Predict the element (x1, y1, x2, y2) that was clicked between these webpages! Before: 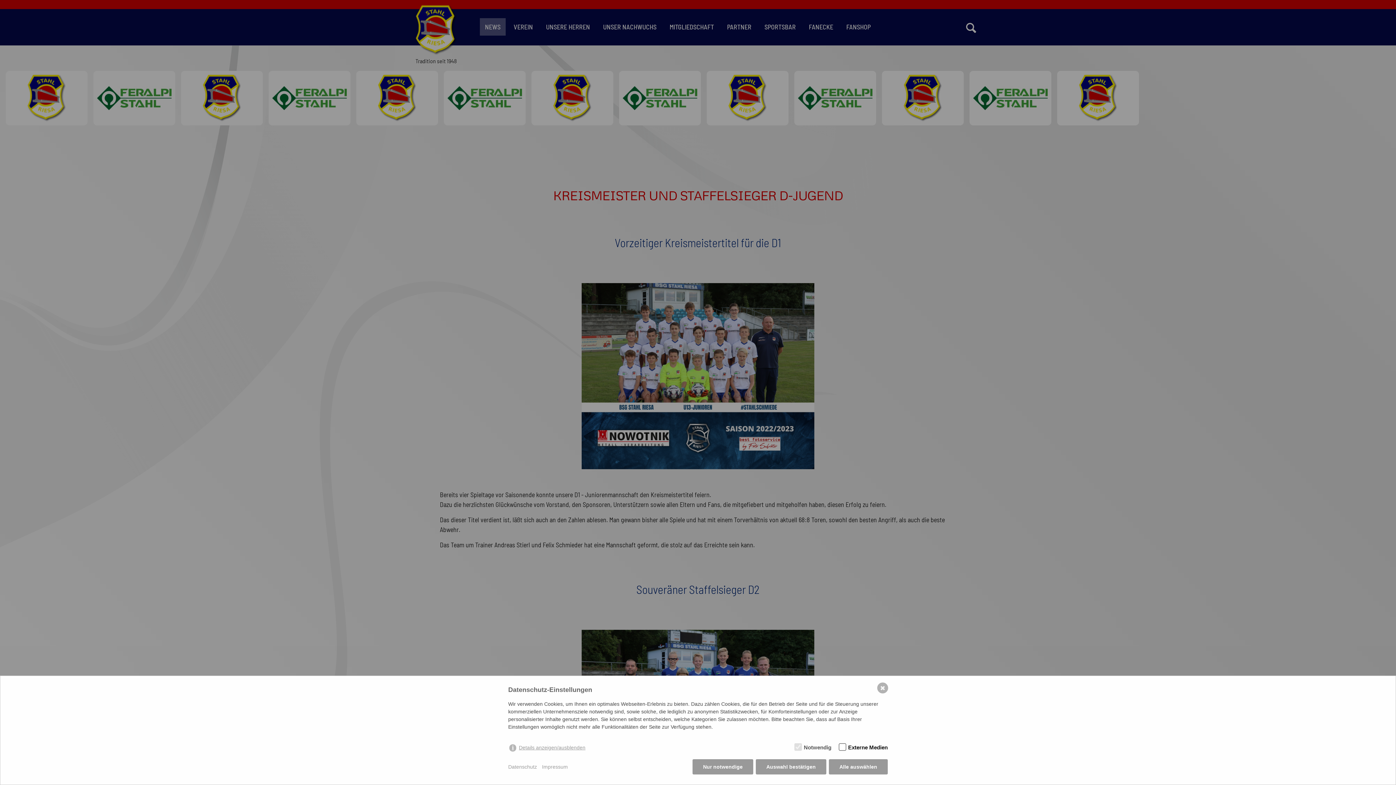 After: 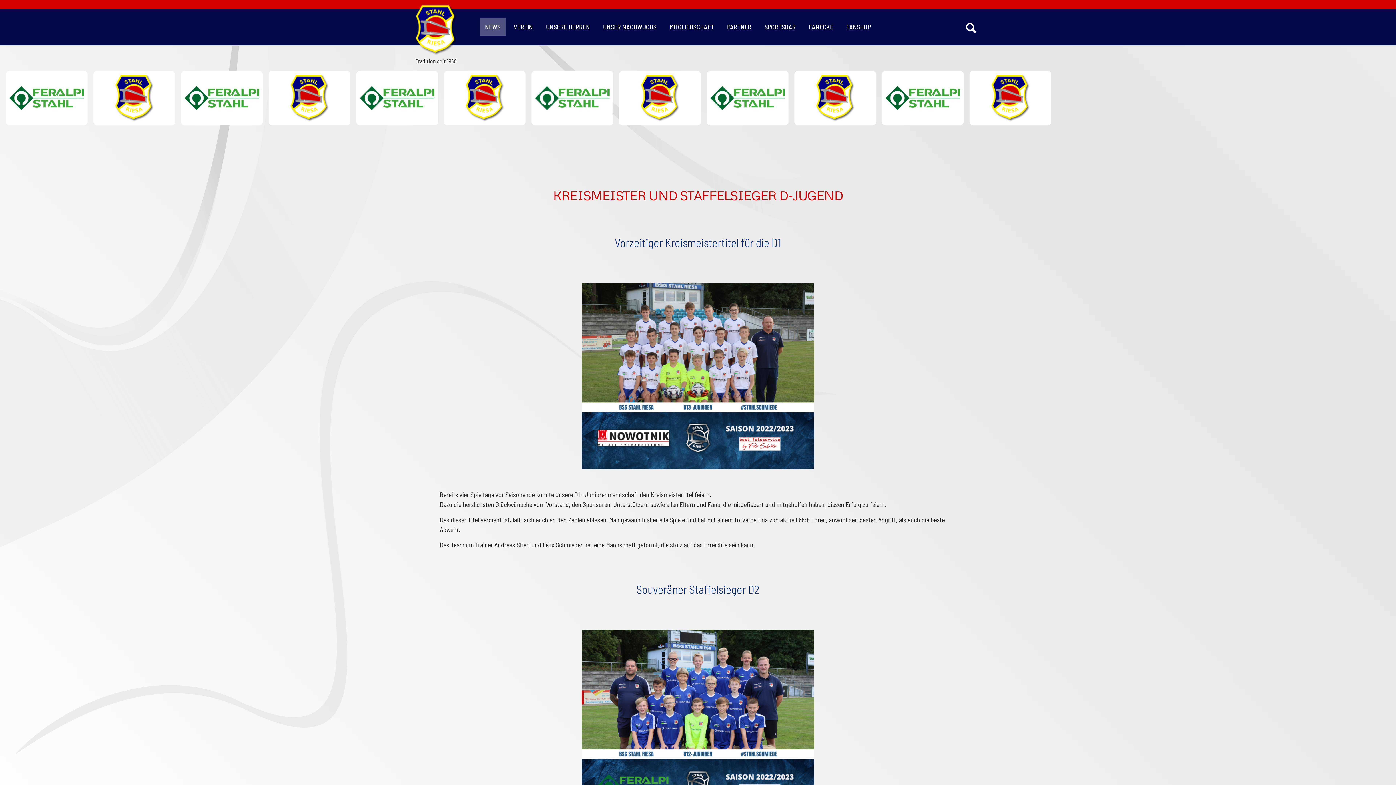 Action: label: Nur notwendige bbox: (692, 759, 753, 774)